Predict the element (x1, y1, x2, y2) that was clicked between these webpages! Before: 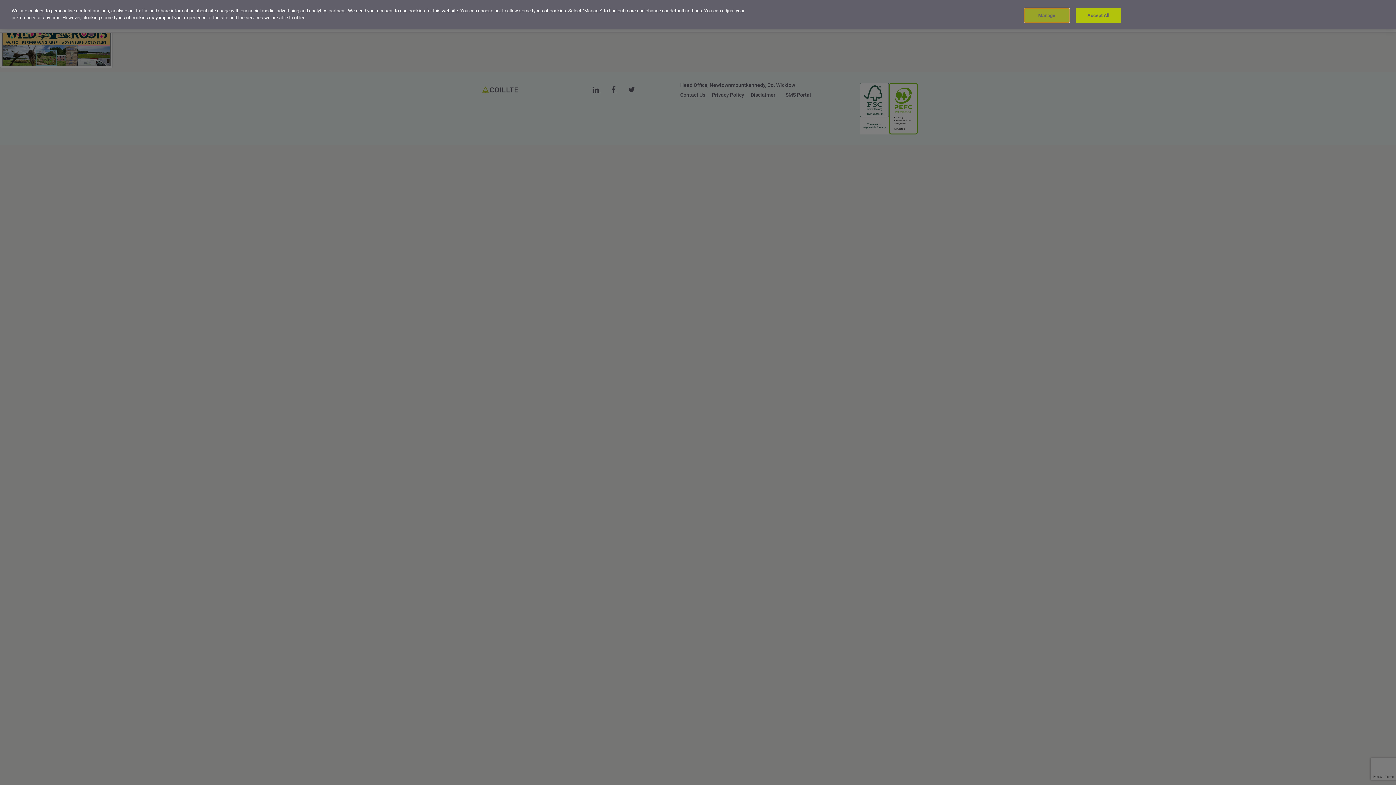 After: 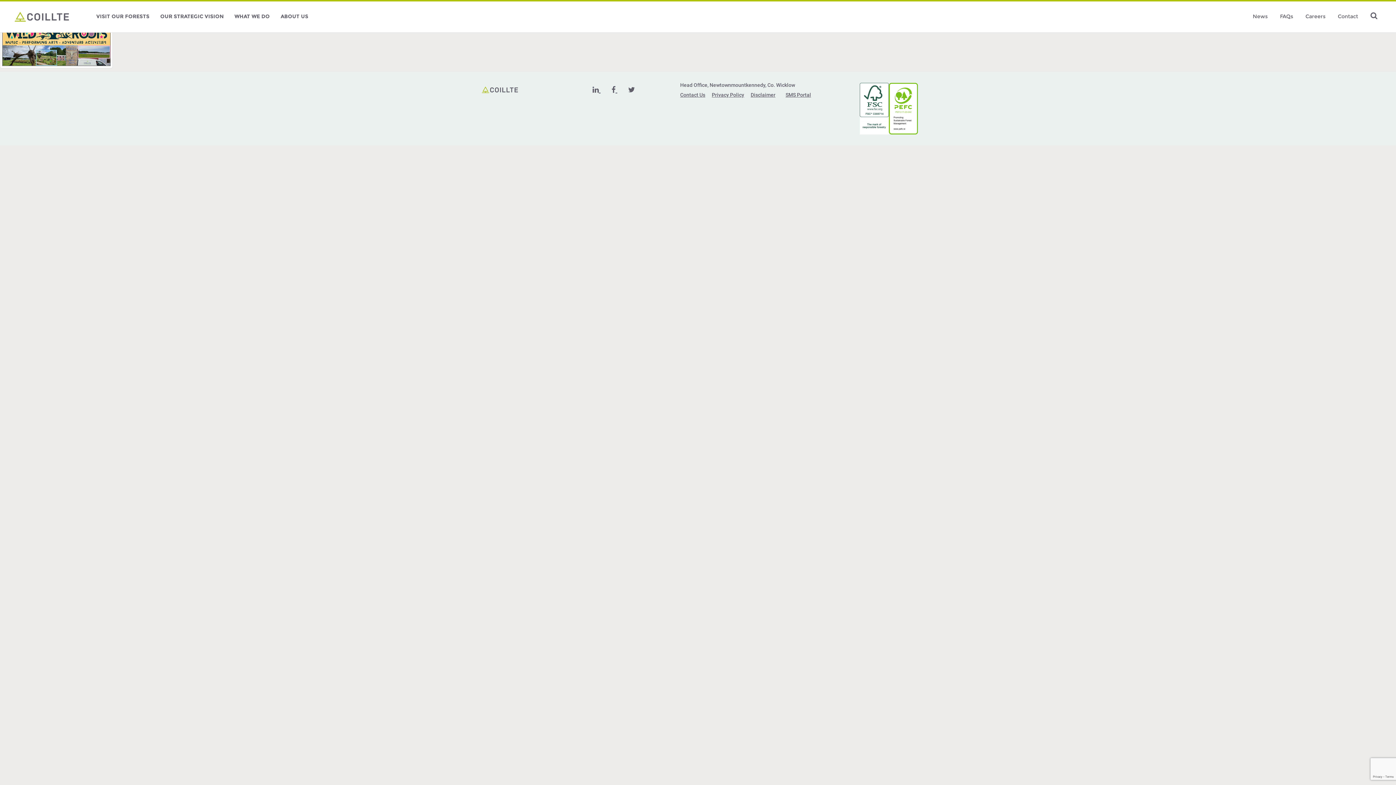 Action: bbox: (1075, 7, 1121, 22) label: Accept All